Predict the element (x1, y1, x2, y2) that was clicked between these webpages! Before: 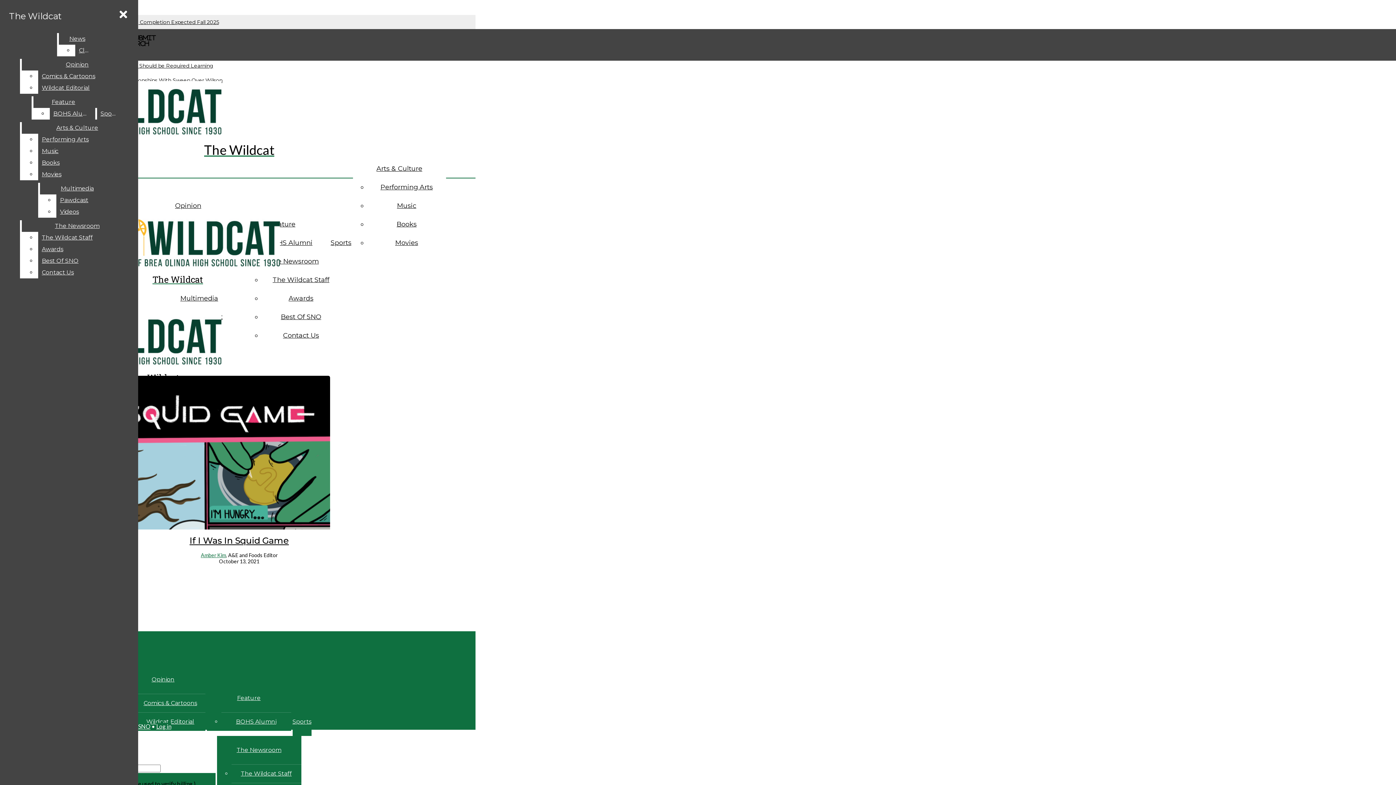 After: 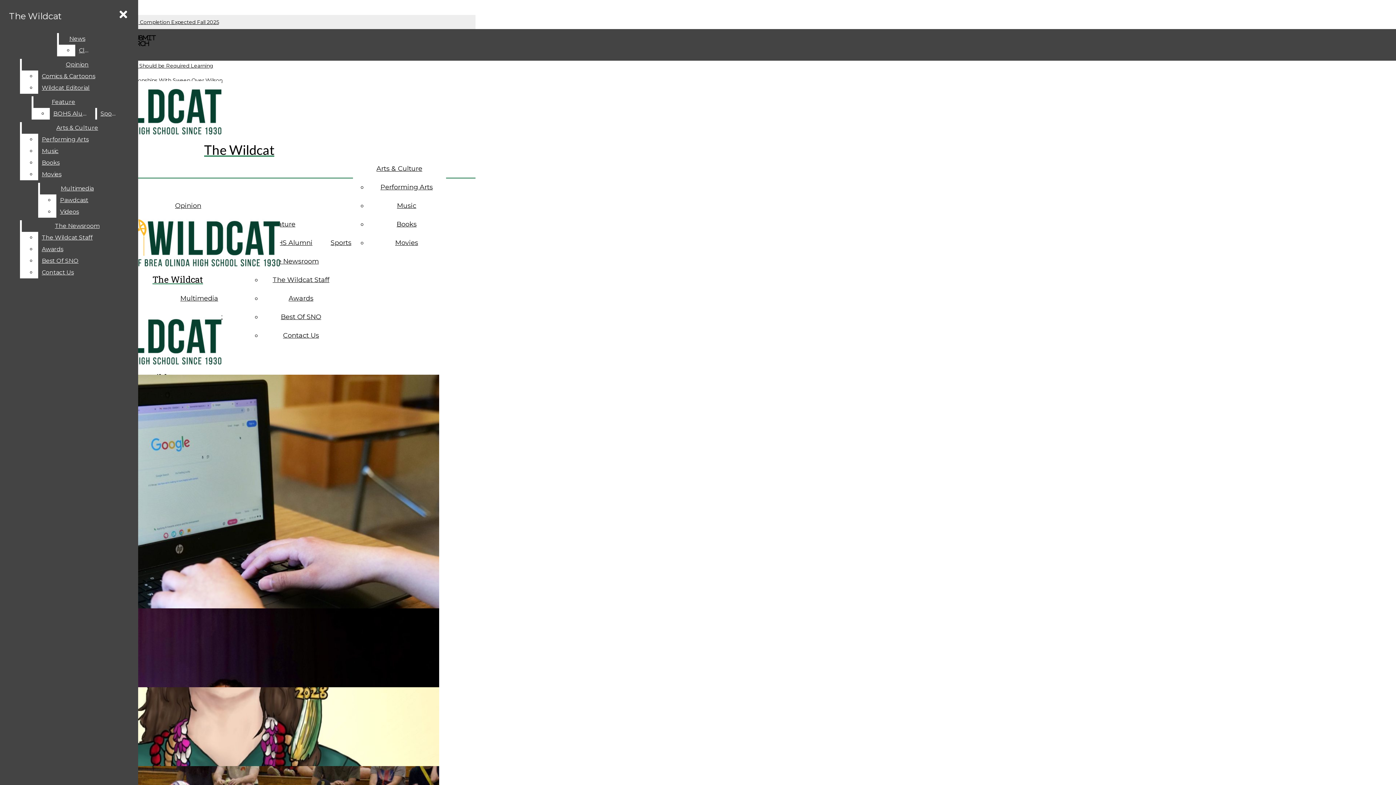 Action: label: The Wildcat bbox: (2, 81, 475, 157)